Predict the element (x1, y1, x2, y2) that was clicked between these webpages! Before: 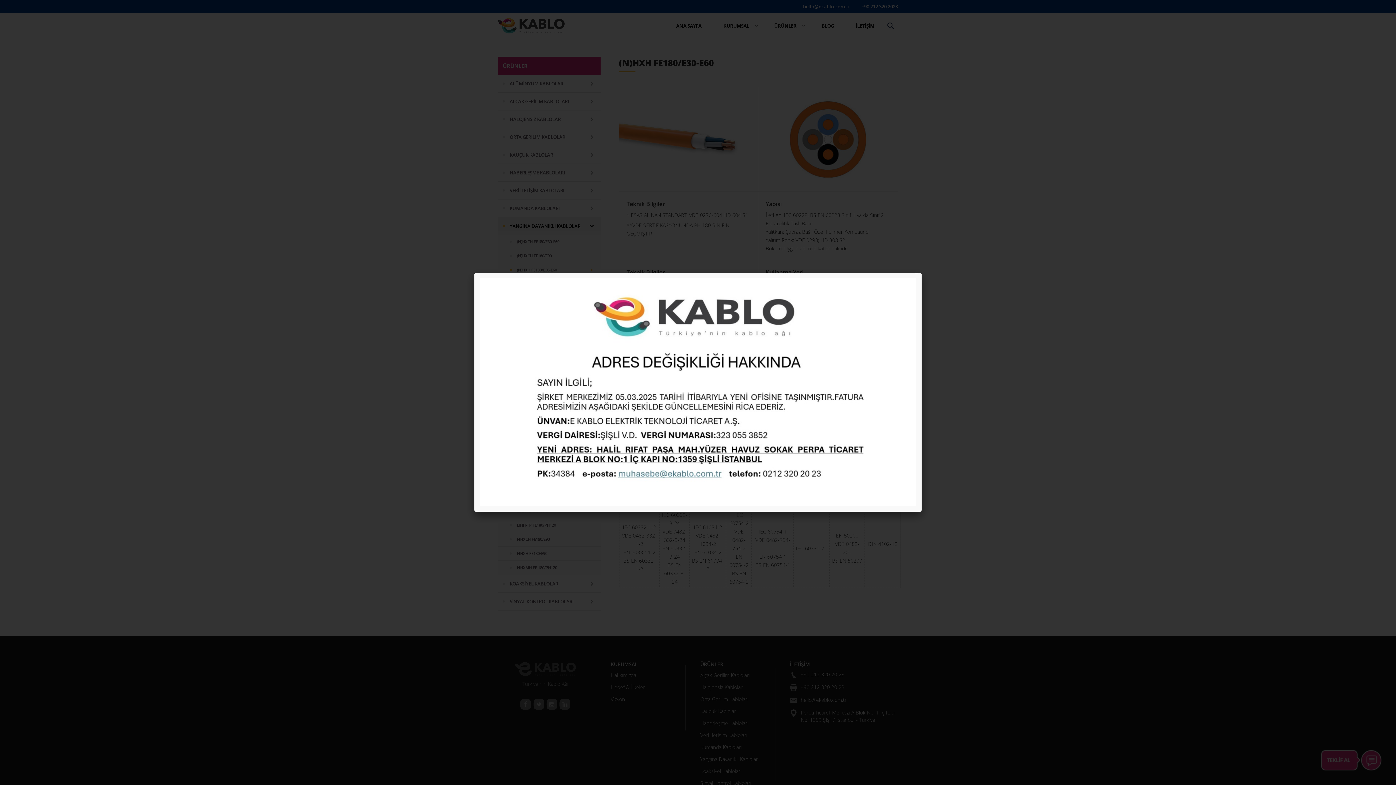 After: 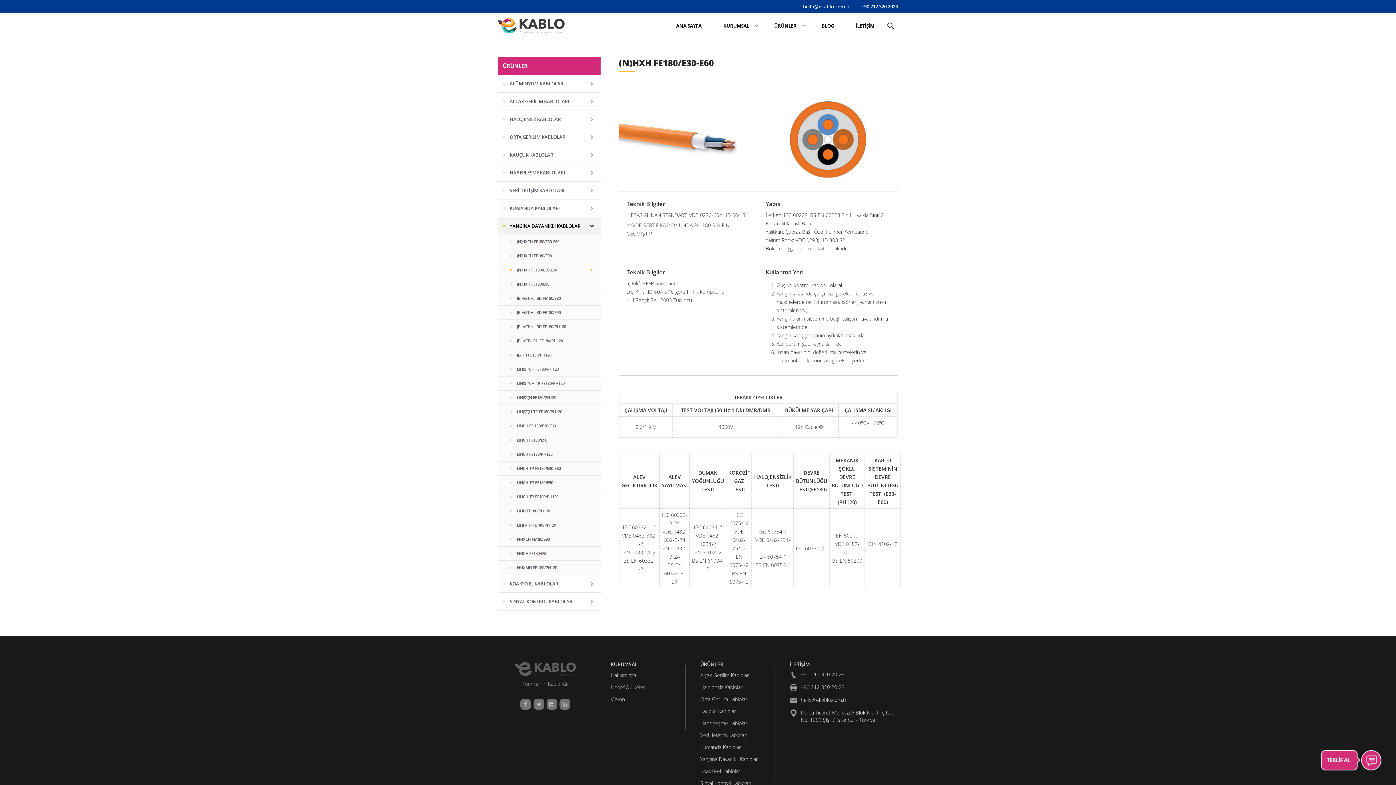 Action: bbox: (915, 266, 928, 279) label: x